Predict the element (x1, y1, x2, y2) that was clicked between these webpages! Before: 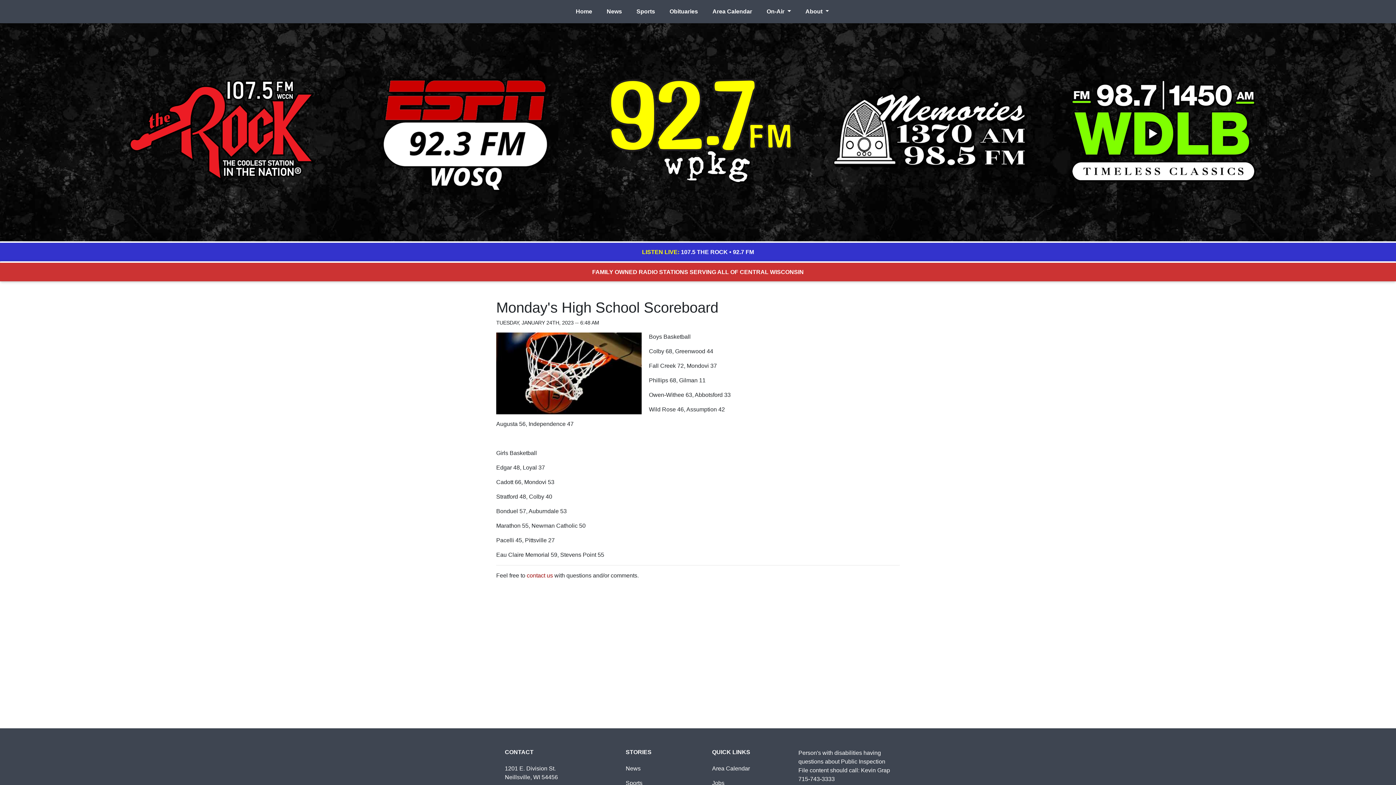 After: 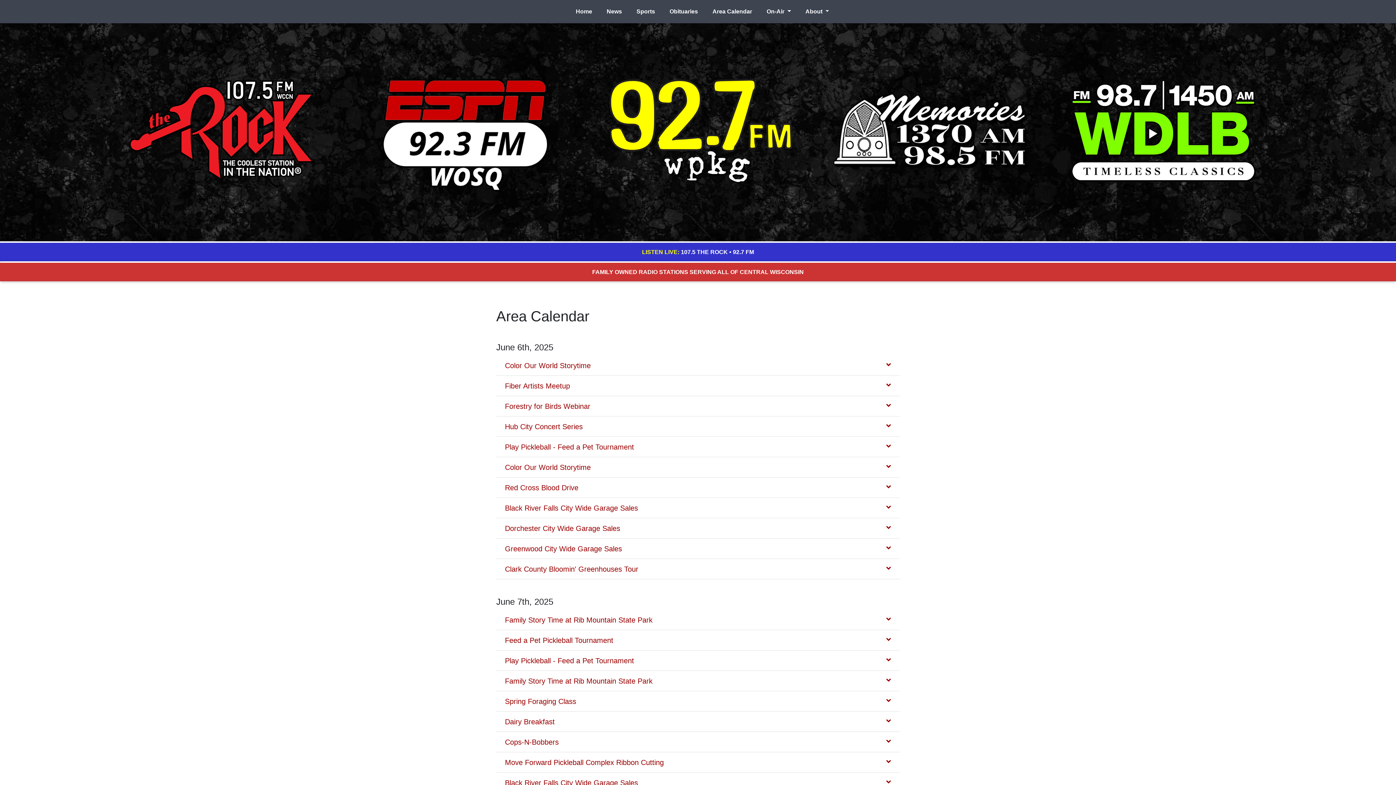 Action: bbox: (712, 765, 750, 772) label: Area Calendar